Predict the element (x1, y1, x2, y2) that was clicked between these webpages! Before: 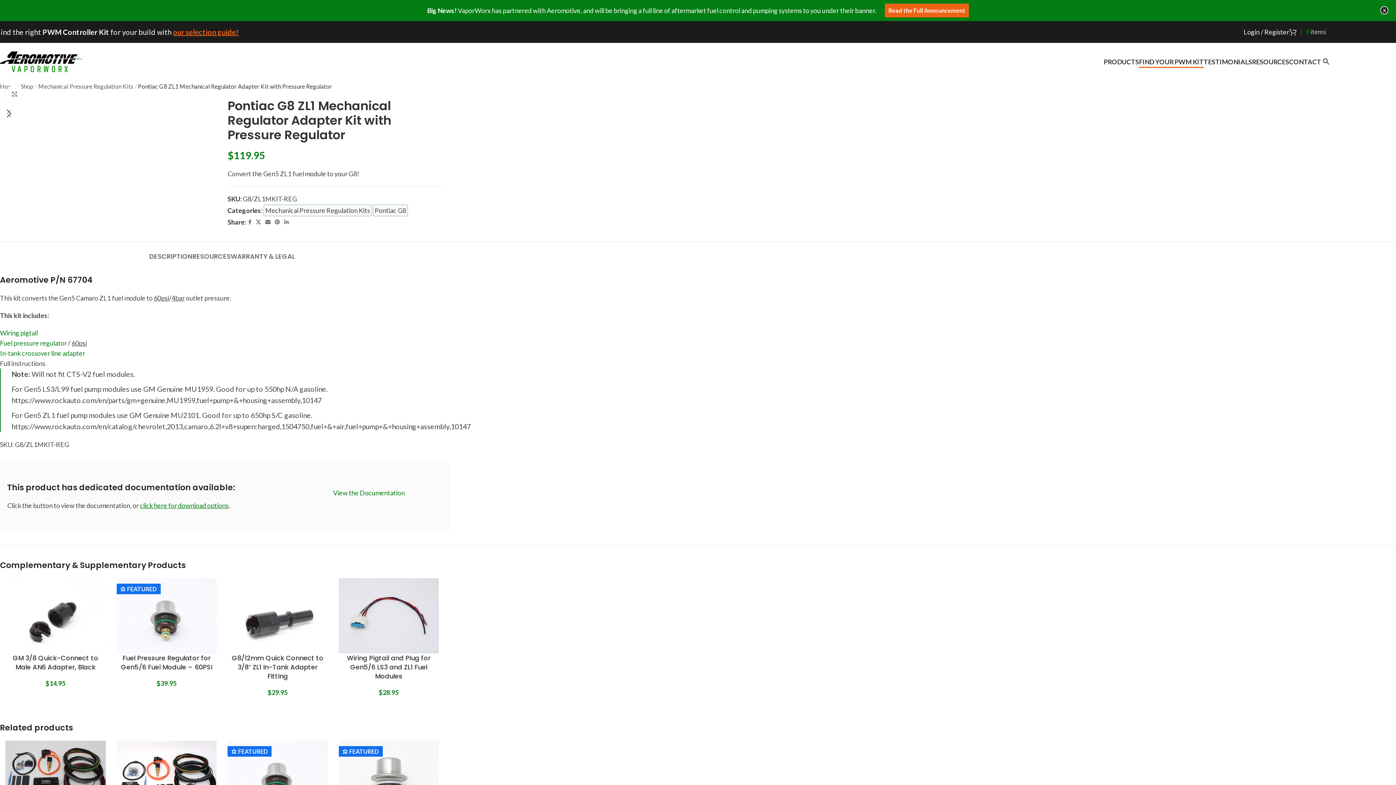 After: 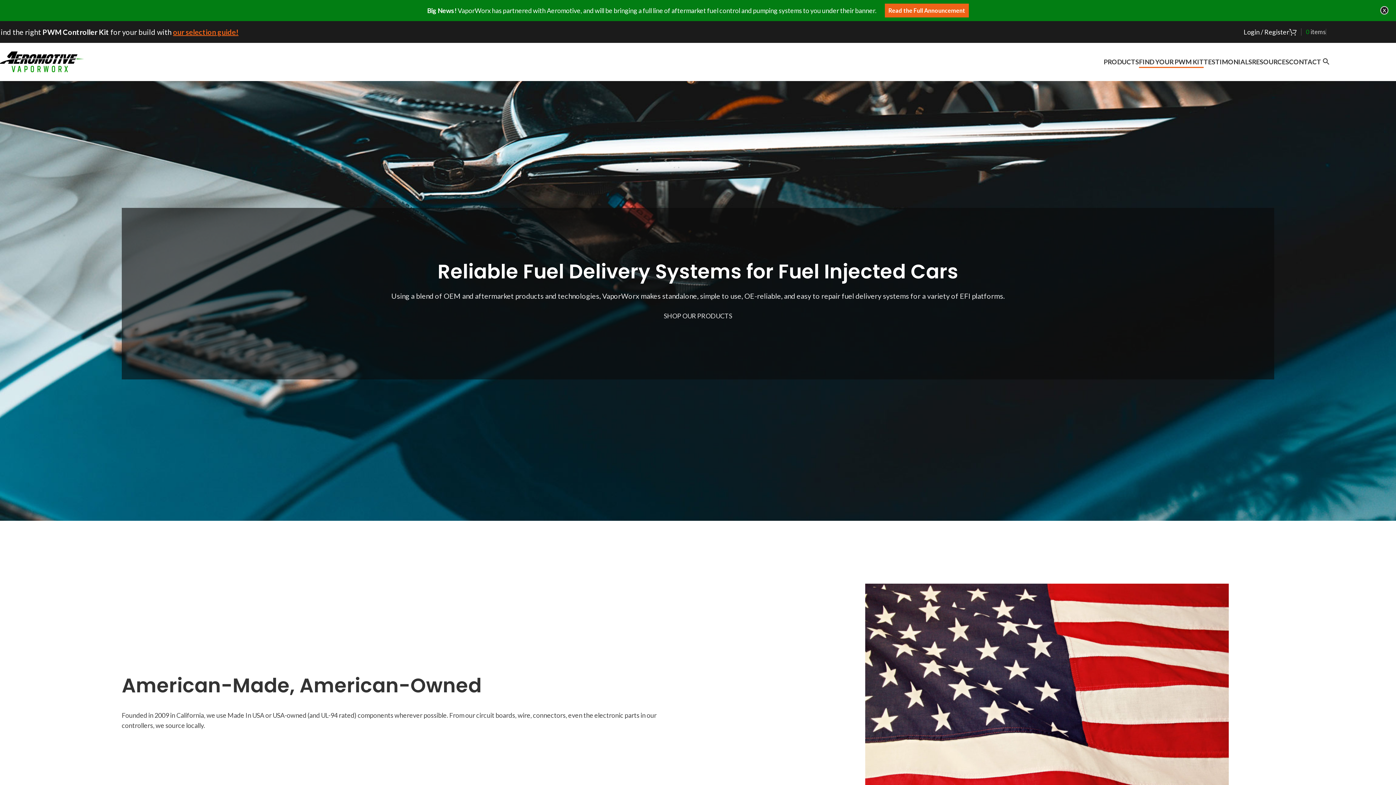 Action: bbox: (-3, 57, 85, 65) label: Site logo